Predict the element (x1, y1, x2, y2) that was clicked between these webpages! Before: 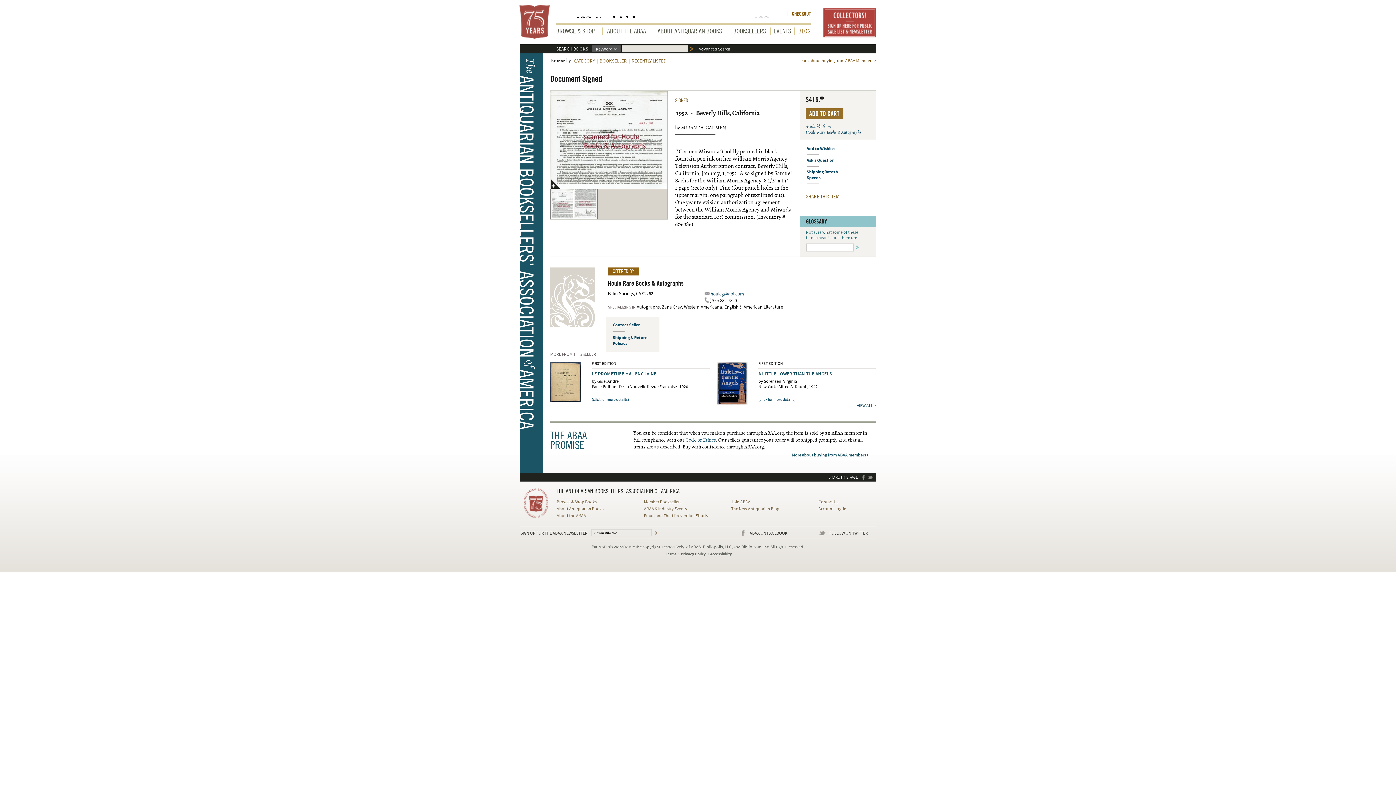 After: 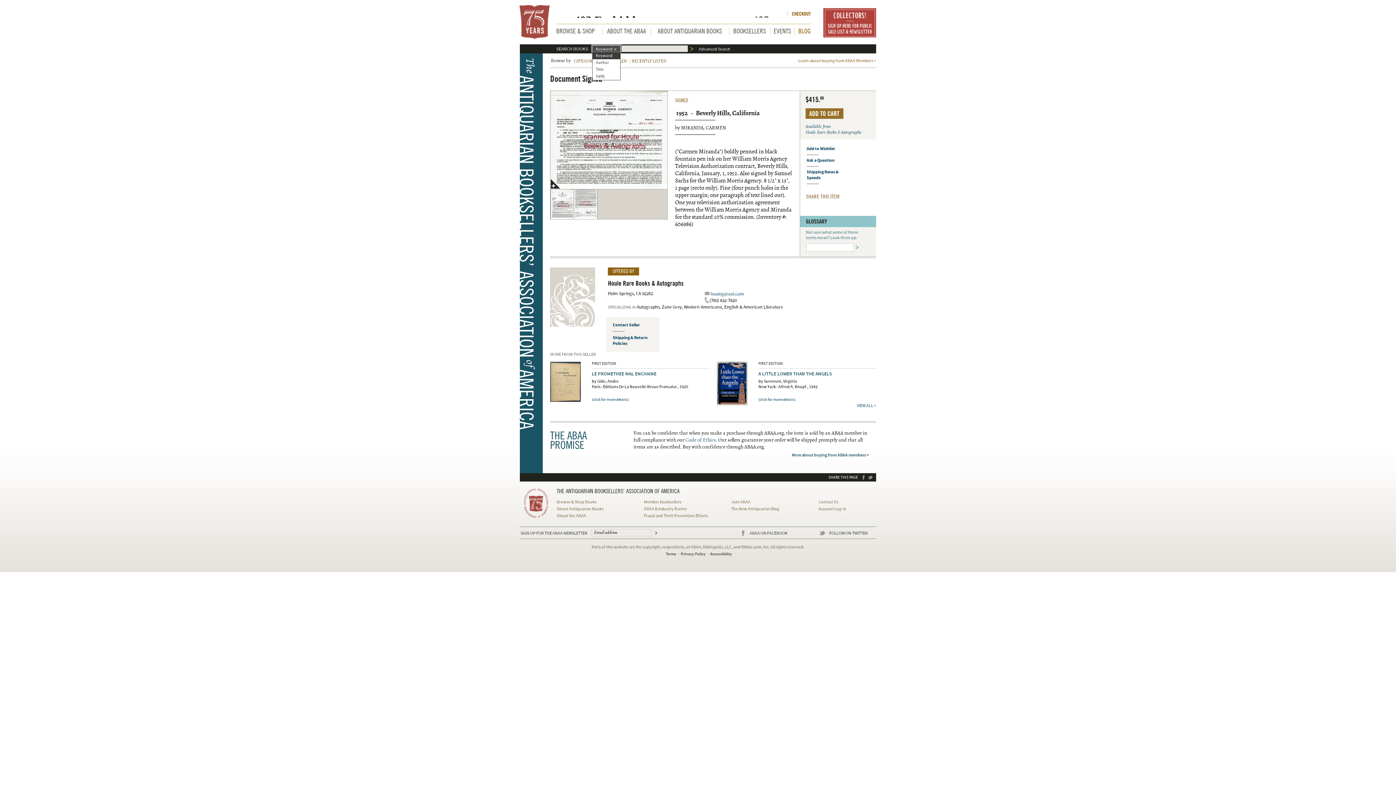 Action: bbox: (613, 45, 620, 52)